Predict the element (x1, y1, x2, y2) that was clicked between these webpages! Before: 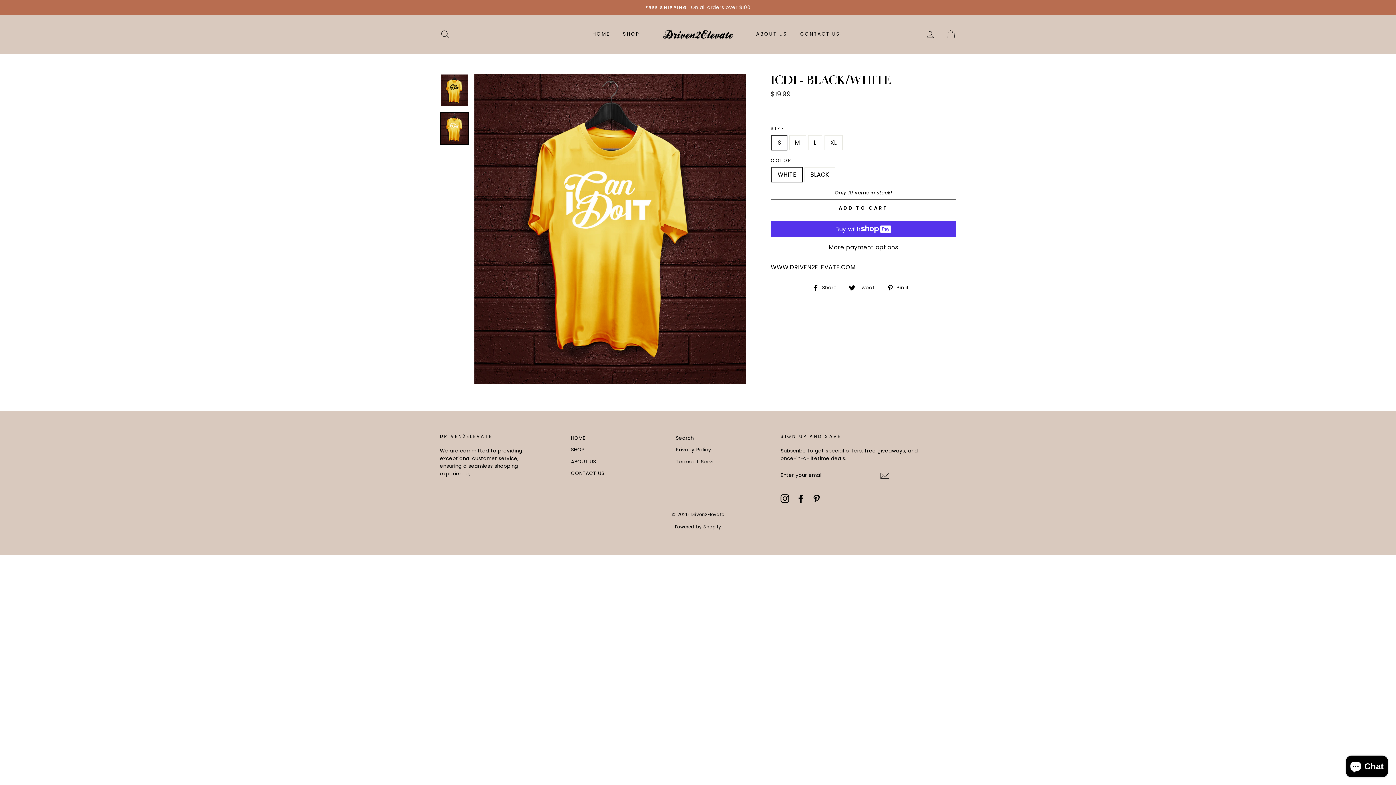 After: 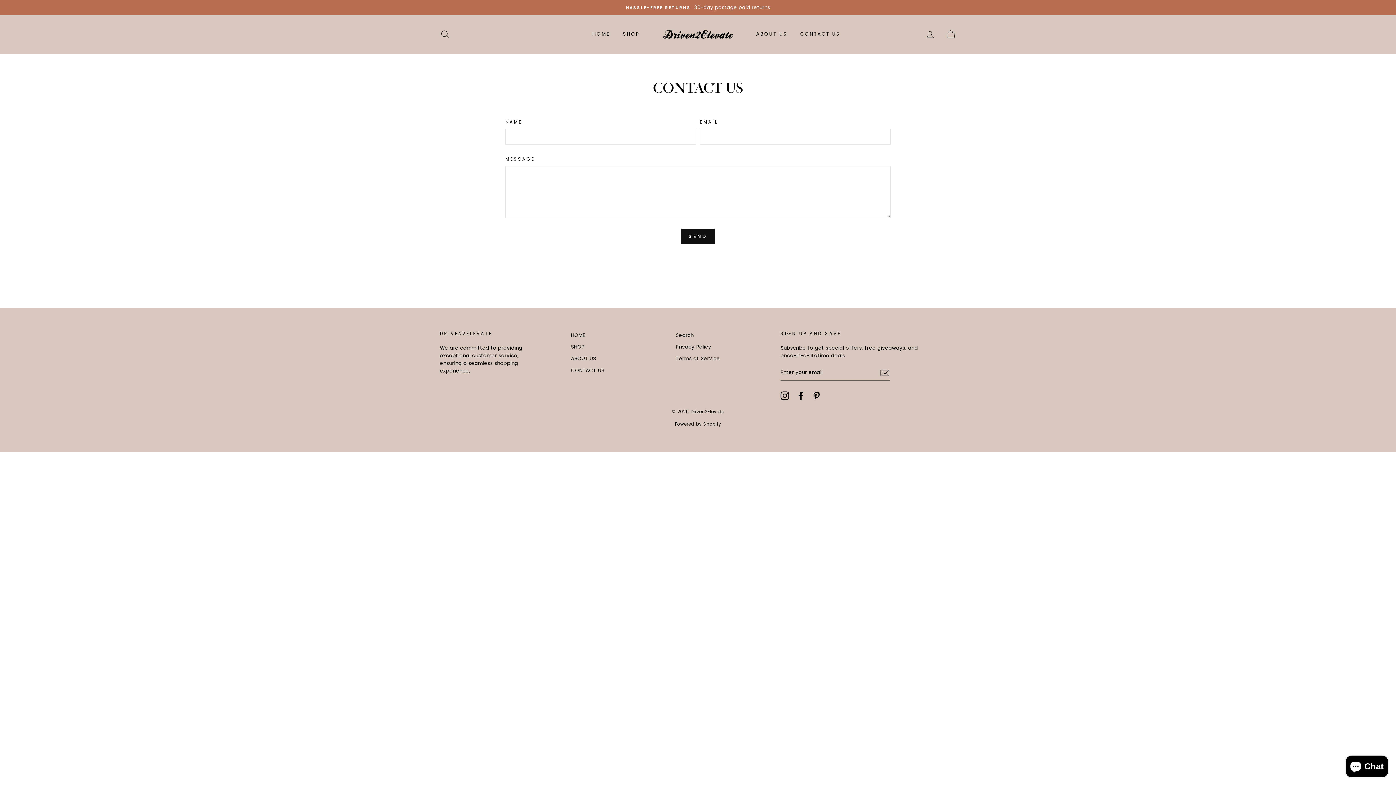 Action: bbox: (794, 27, 845, 40) label: CONTACT US